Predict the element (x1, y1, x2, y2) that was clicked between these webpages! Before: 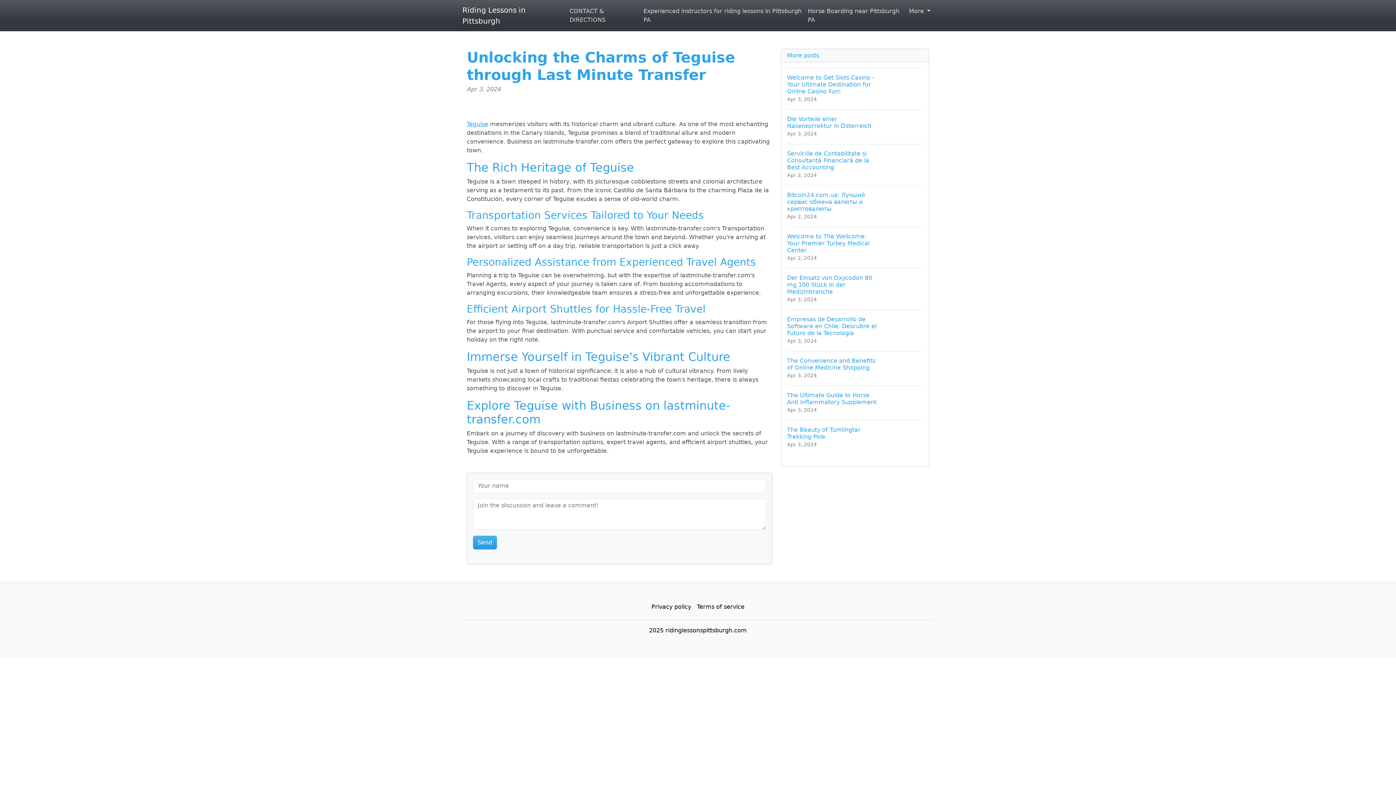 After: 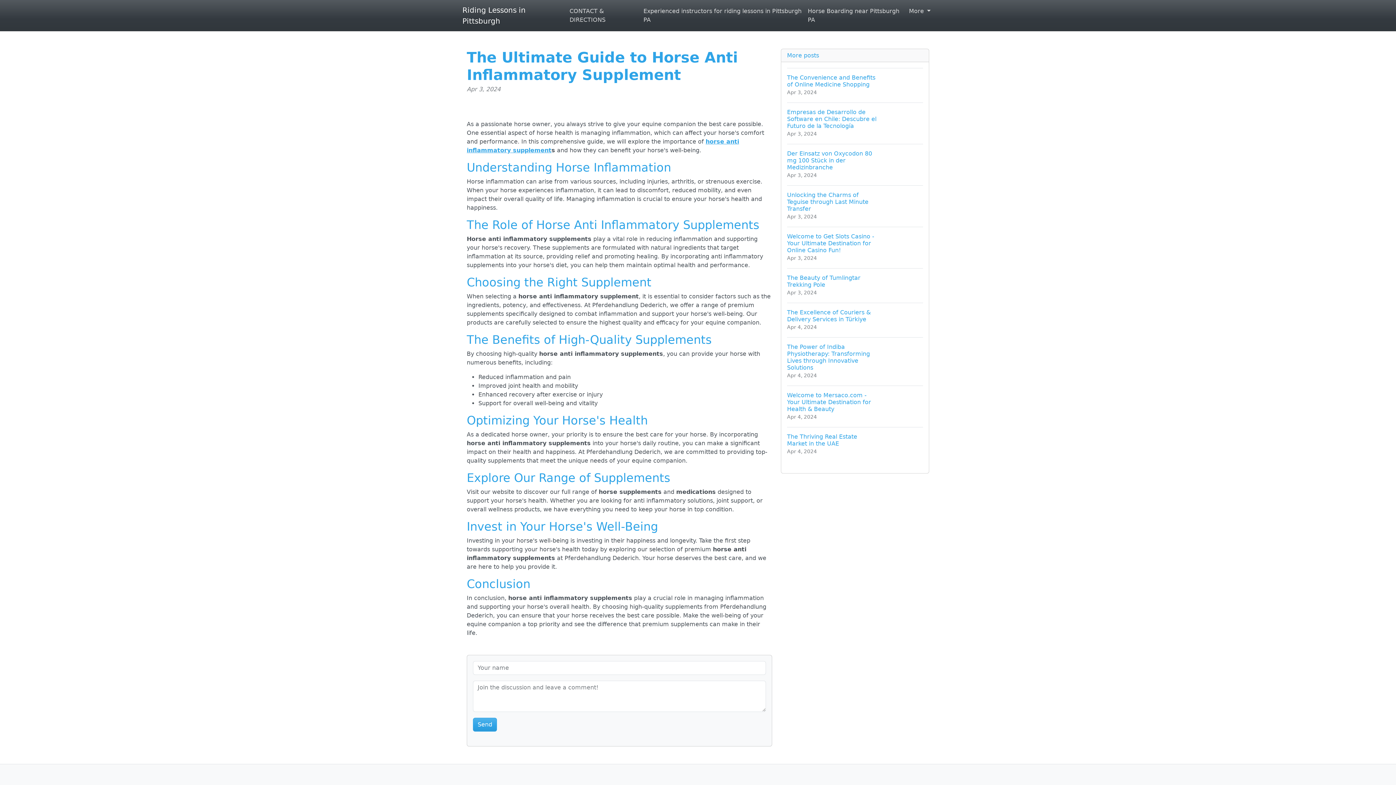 Action: label: The Ultimate Guide to Horse Anti Inflammatory Supplement
Apr 3, 2024 bbox: (787, 385, 923, 420)